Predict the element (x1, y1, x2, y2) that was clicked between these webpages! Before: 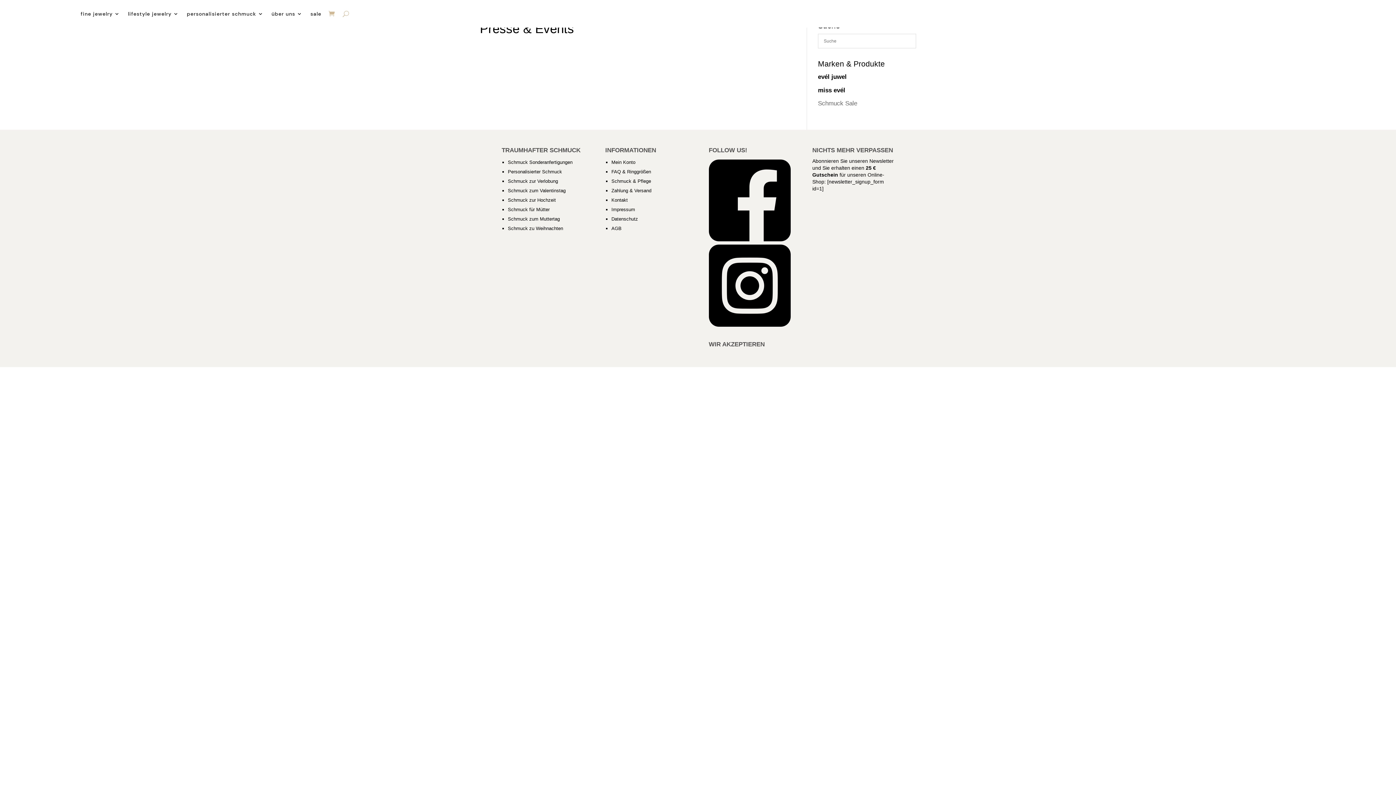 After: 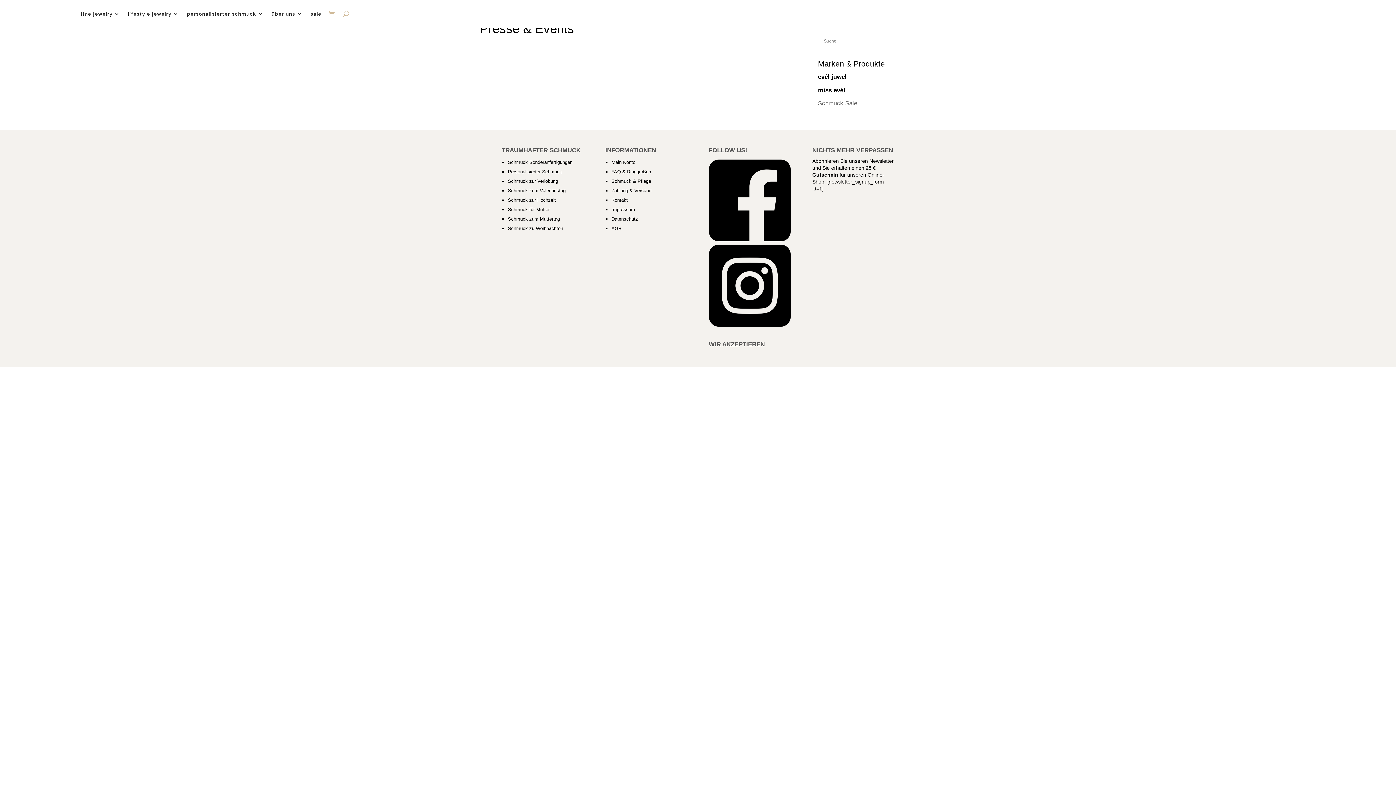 Action: bbox: (708, 321, 790, 328)